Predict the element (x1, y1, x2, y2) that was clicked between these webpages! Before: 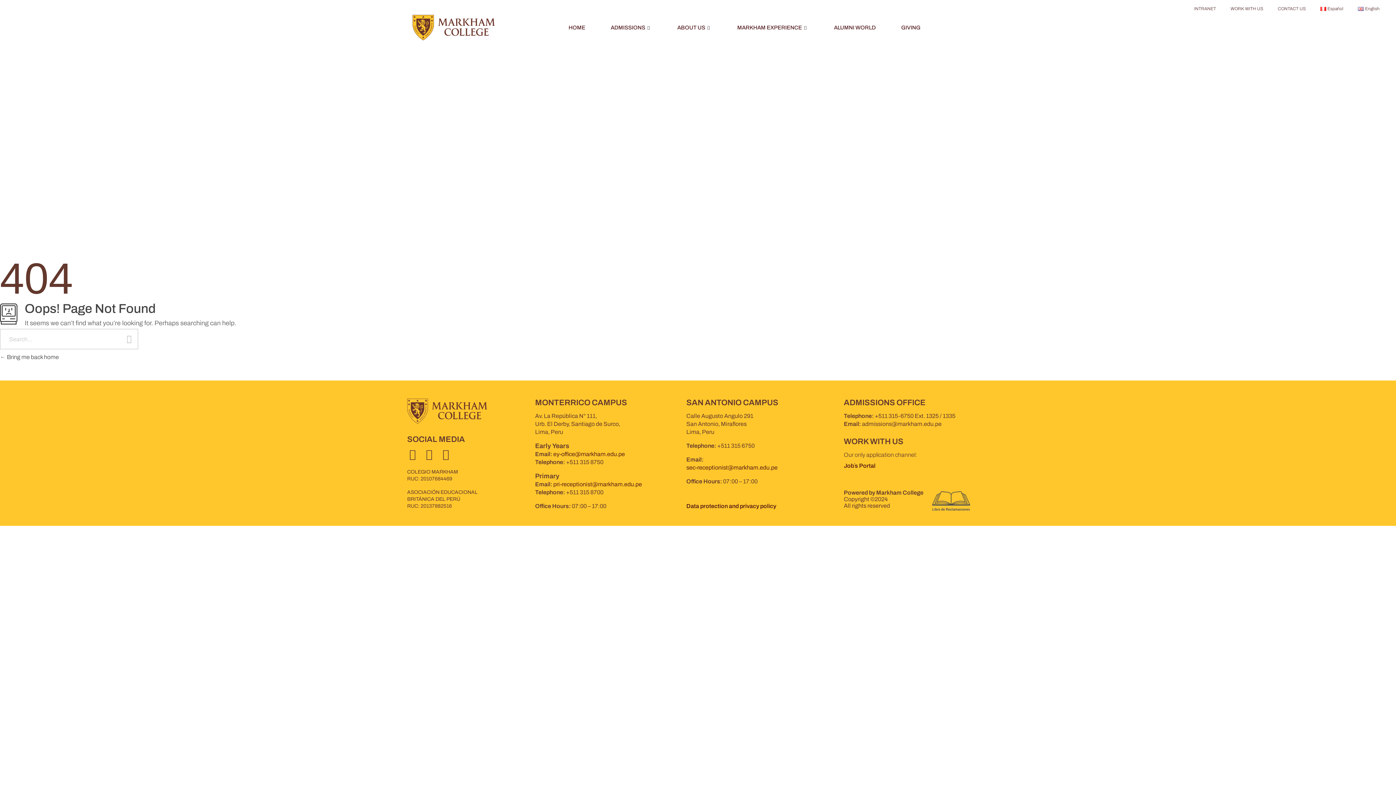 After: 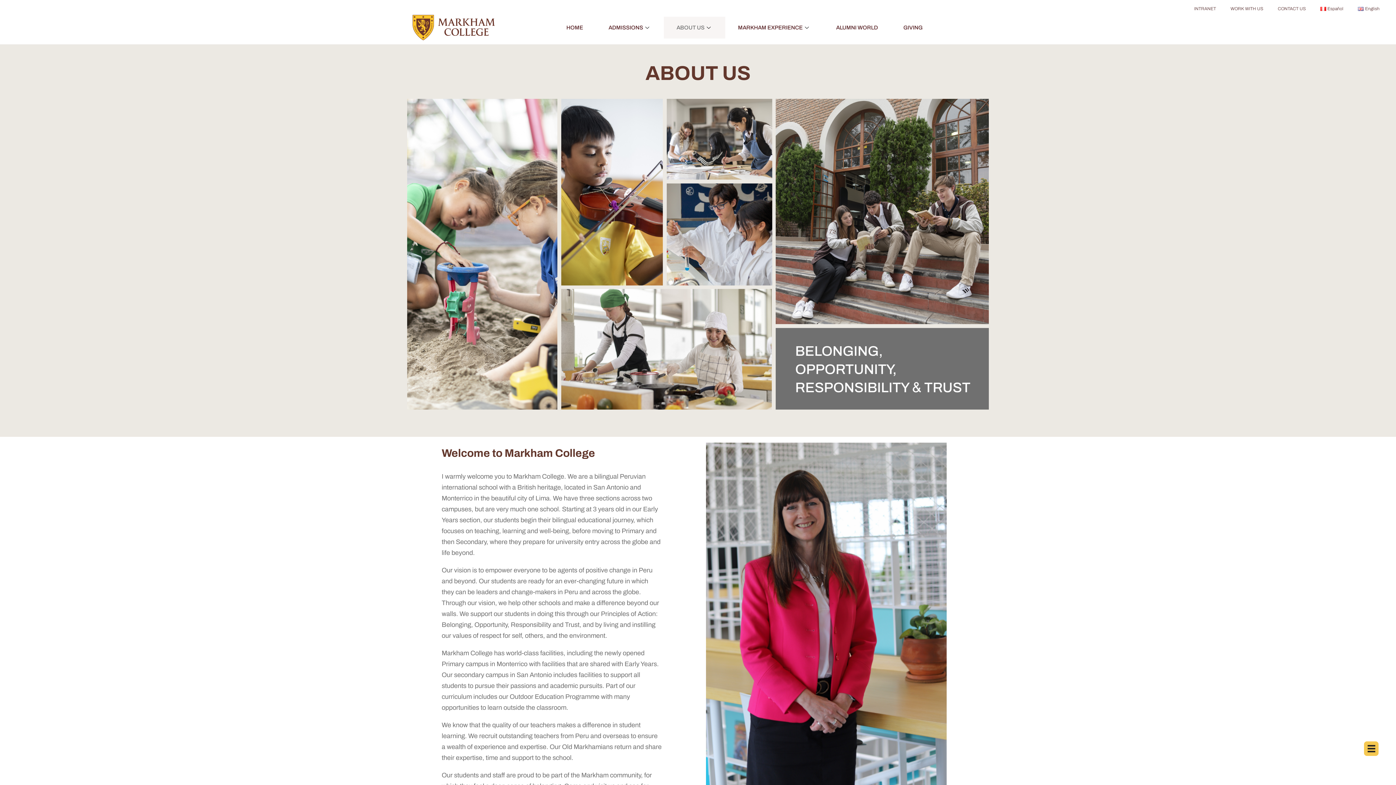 Action: bbox: (664, 16, 724, 38) label: ABOUT US